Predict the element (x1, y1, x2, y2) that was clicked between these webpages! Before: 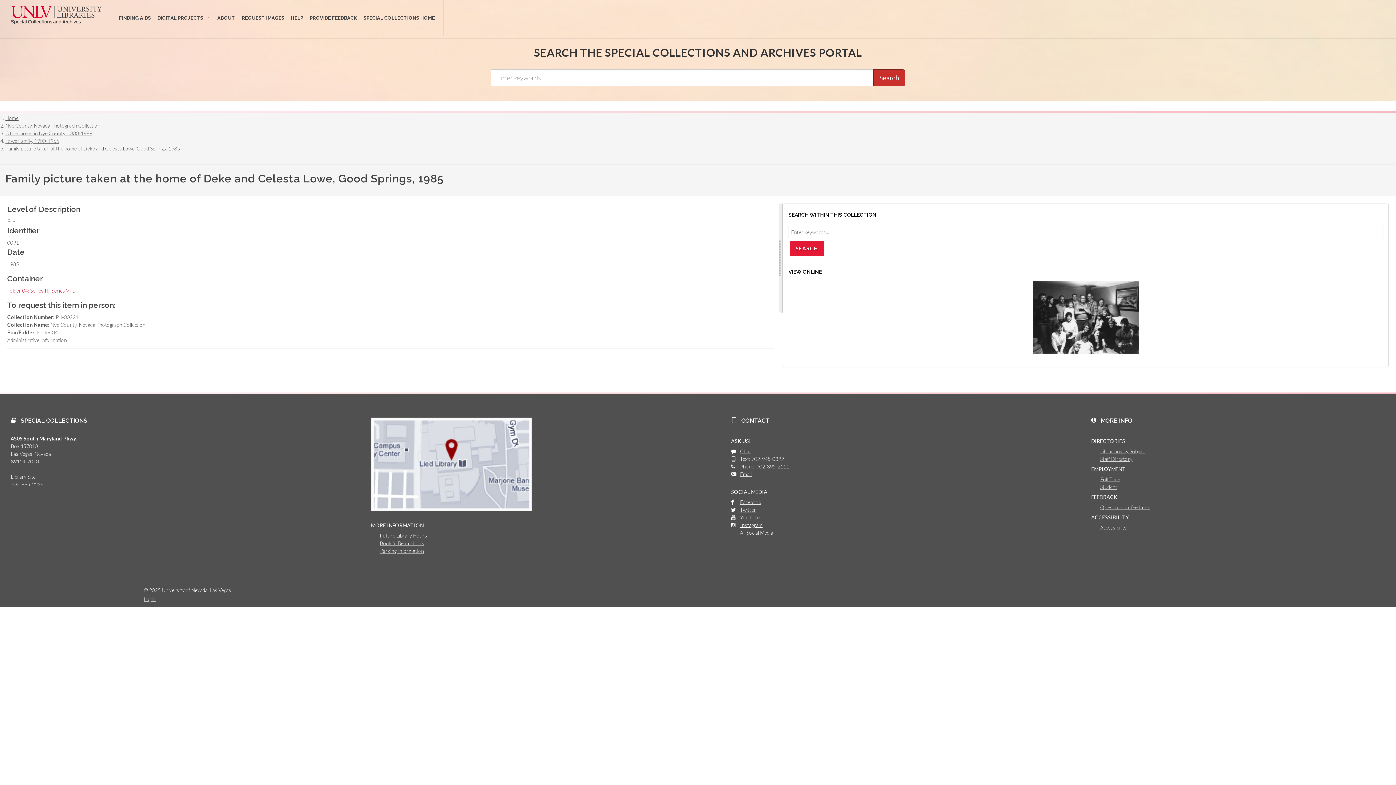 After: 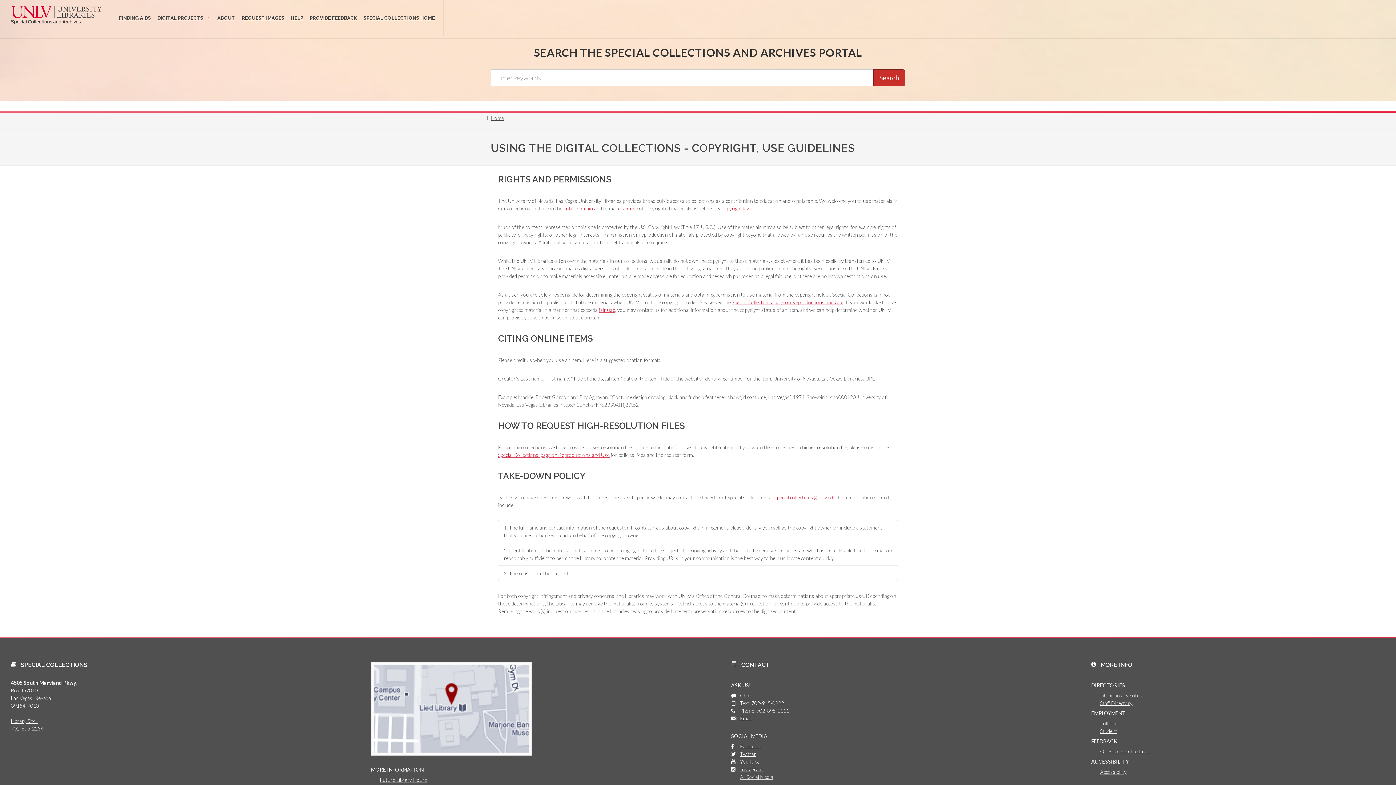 Action: bbox: (238, 0, 287, 36) label: REQUEST IMAGES